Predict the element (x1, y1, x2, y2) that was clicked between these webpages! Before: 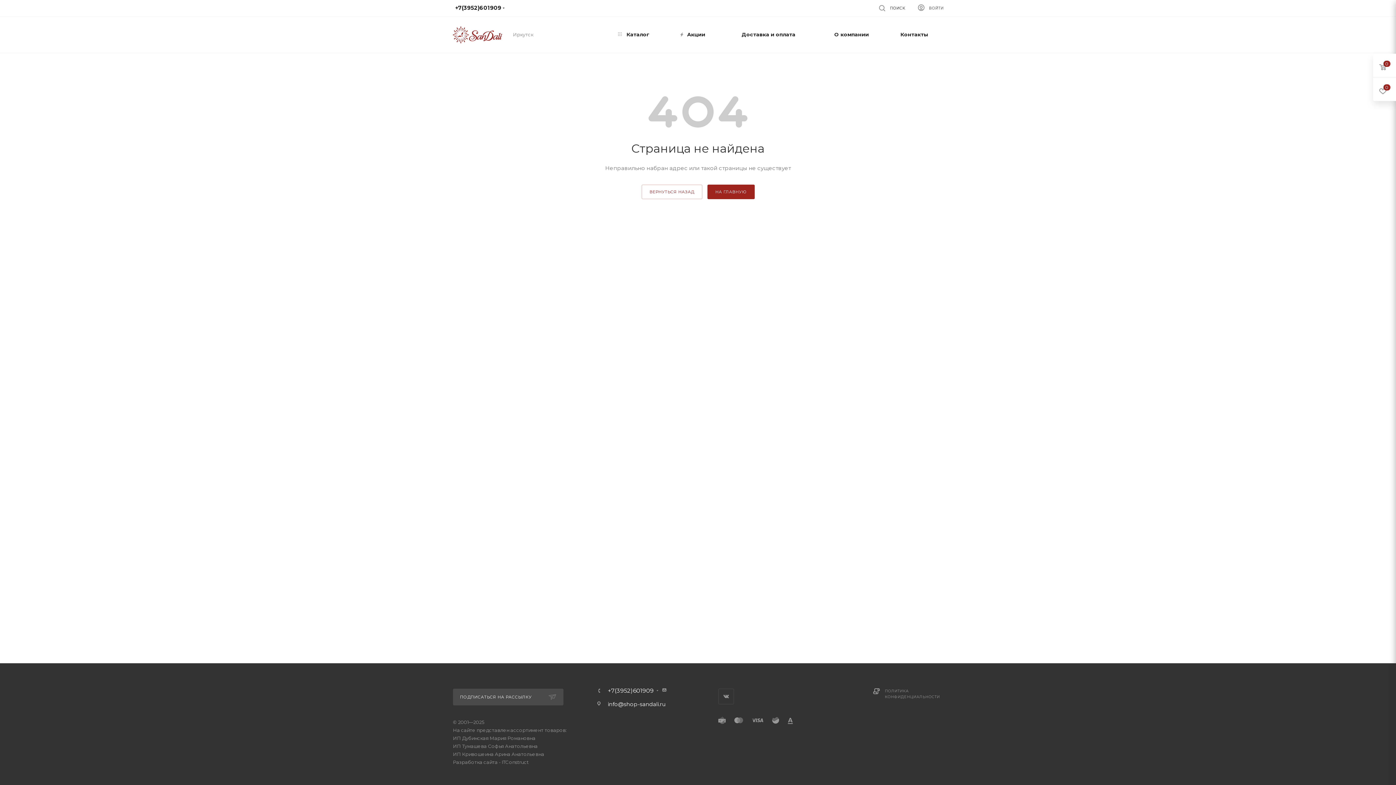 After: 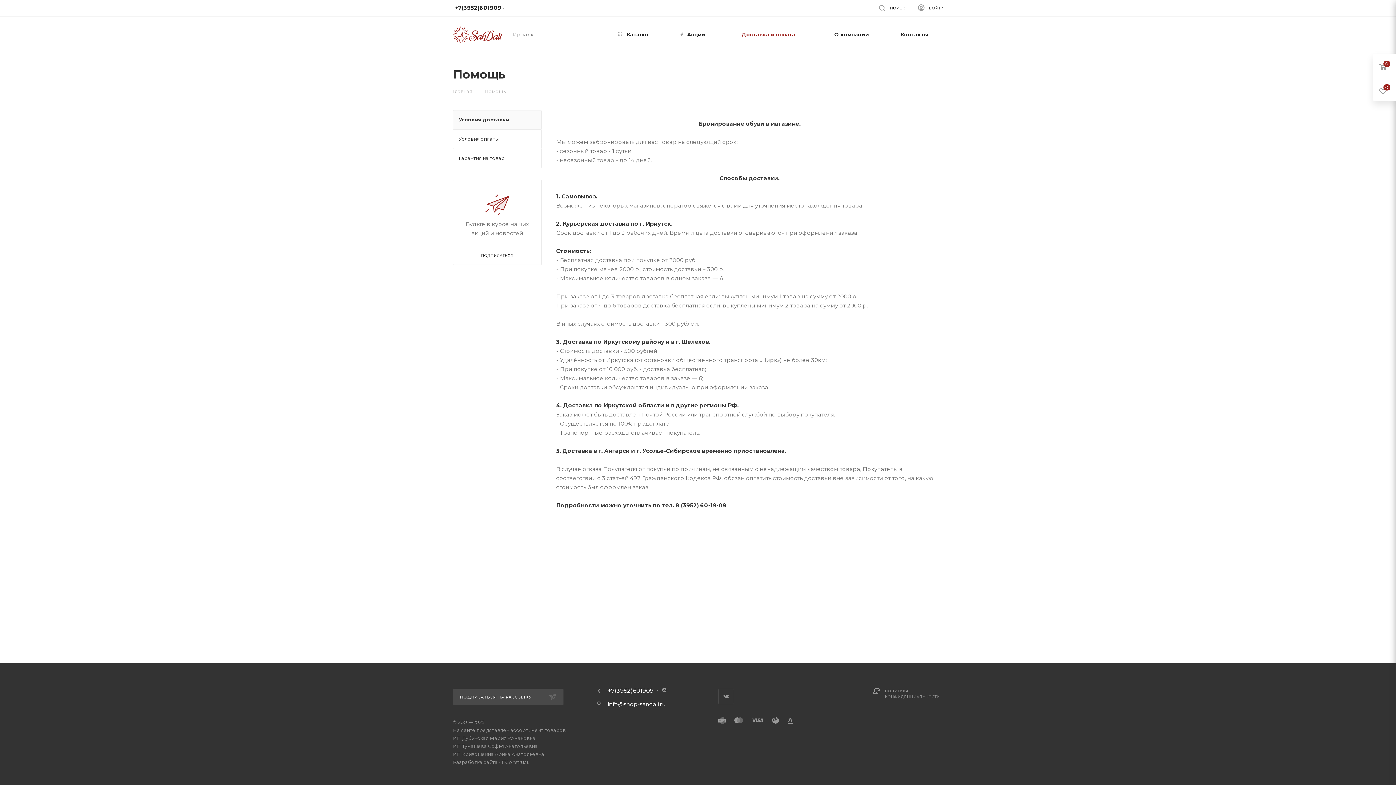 Action: label: Доставка и оплата bbox: (737, 16, 800, 52)